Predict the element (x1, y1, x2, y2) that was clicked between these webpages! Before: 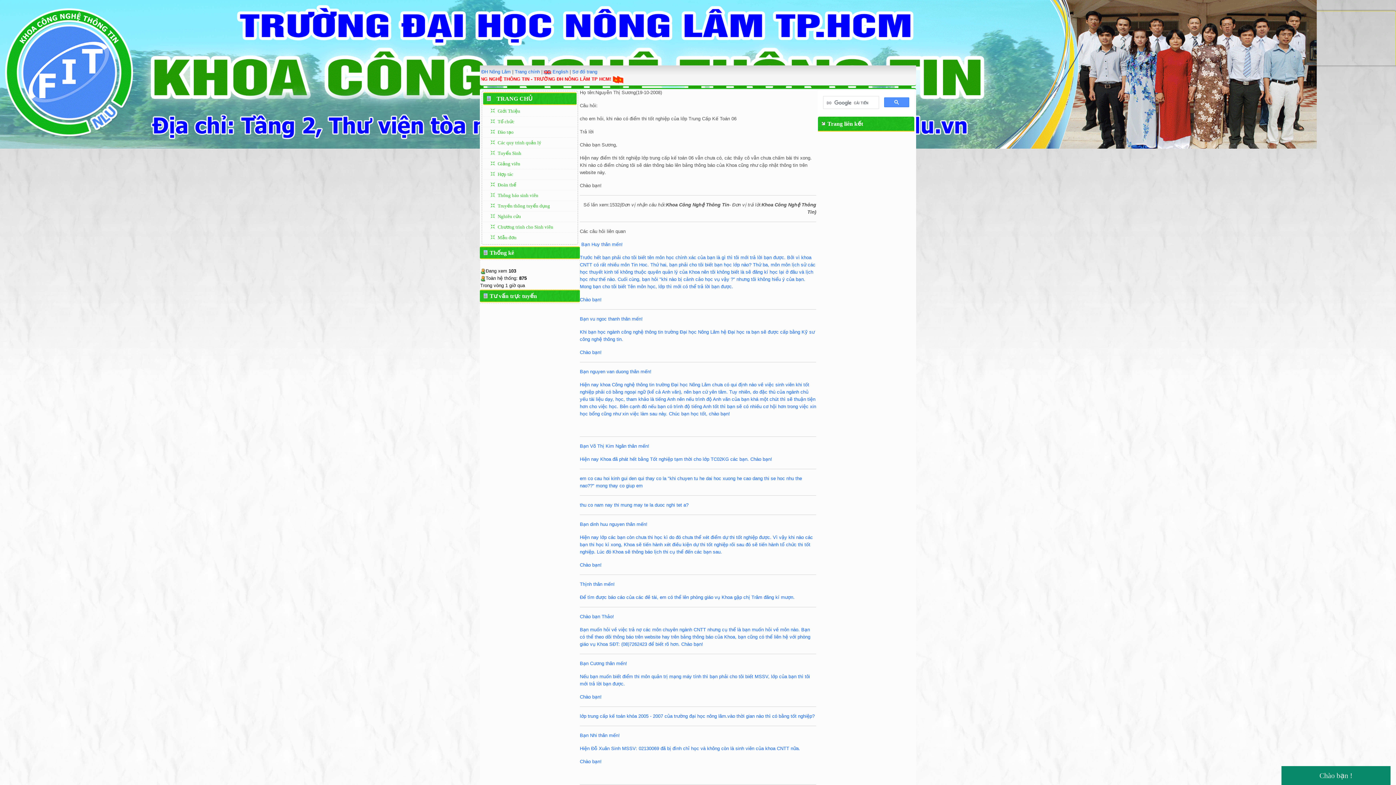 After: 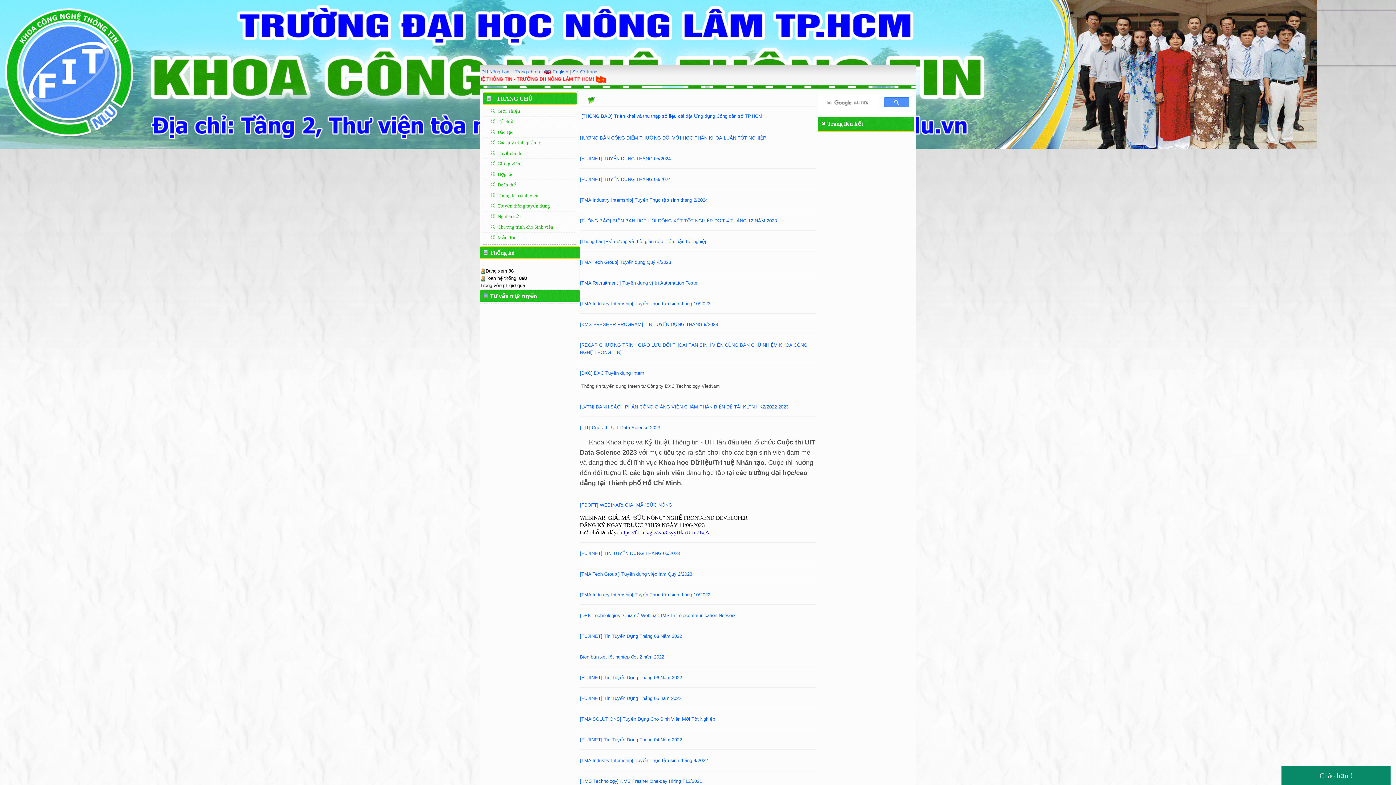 Action: bbox: (483, 200, 576, 211) label:  Truyền thông tuyển dụng